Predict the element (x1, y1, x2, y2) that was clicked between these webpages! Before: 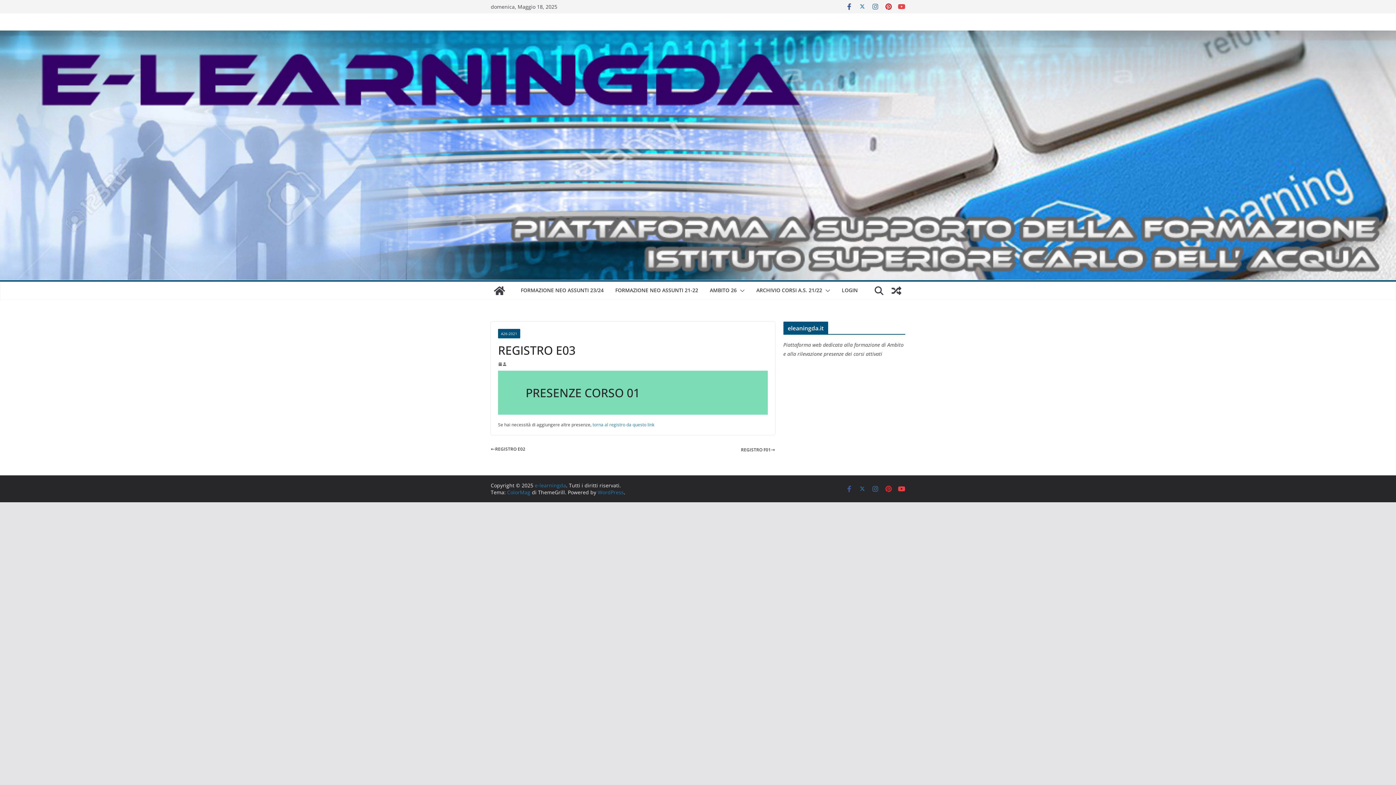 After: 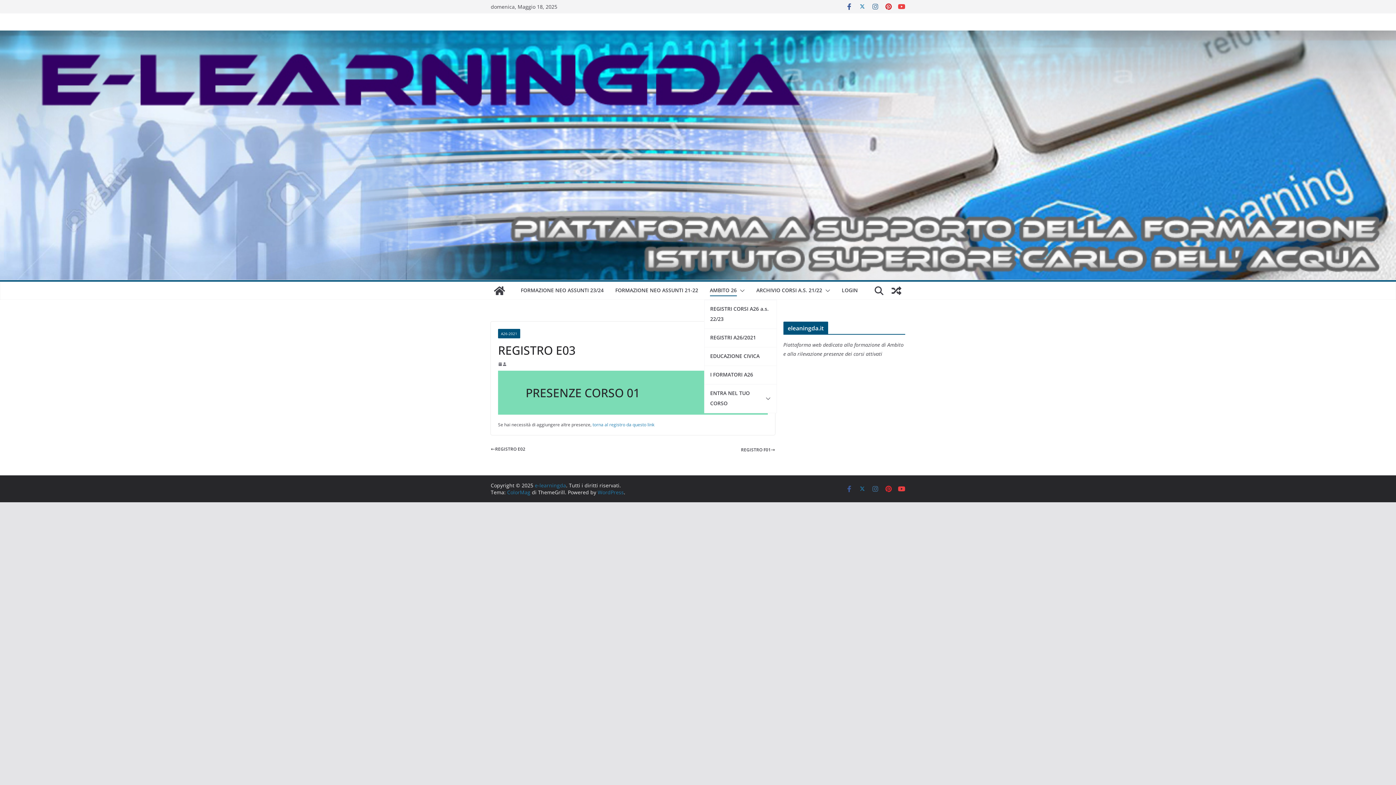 Action: label: AMBITO 26 bbox: (710, 285, 736, 296)